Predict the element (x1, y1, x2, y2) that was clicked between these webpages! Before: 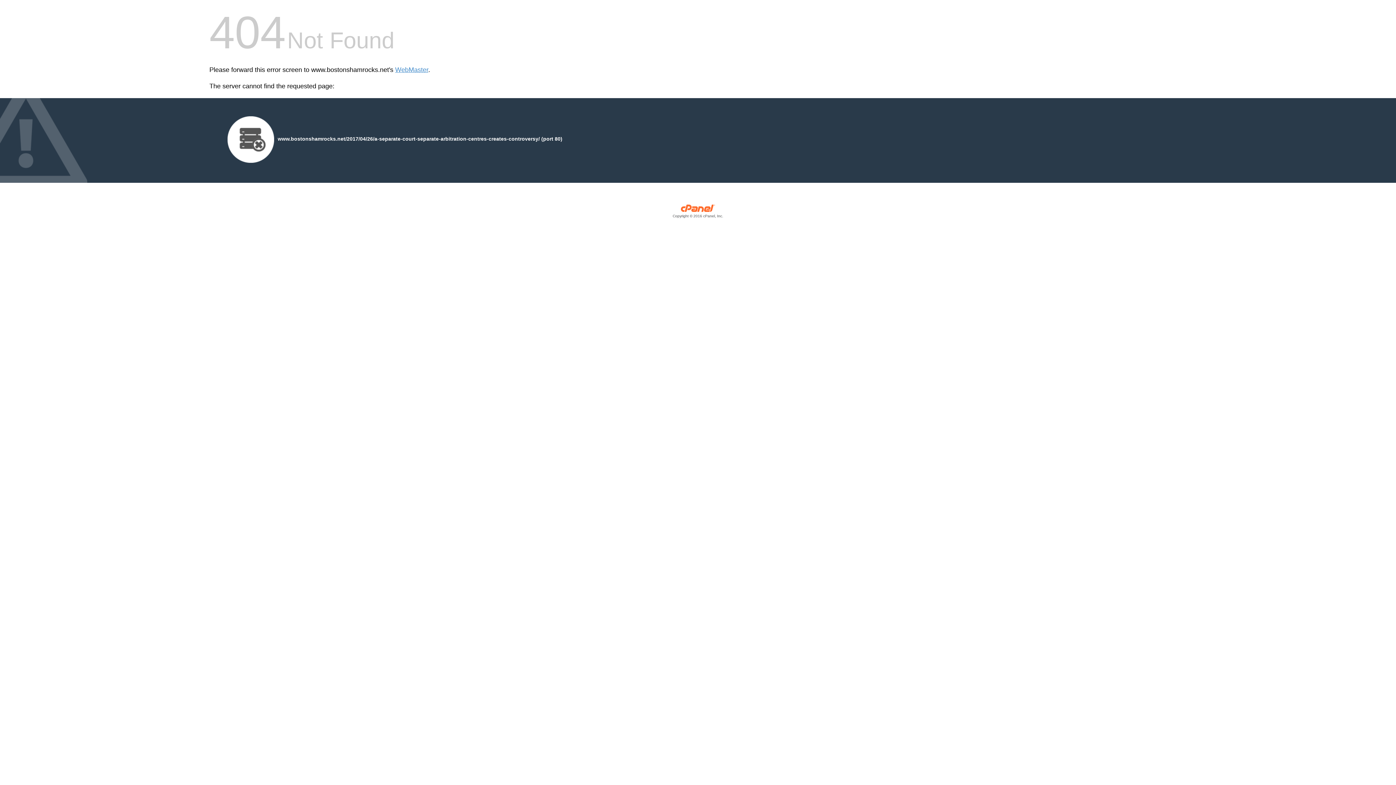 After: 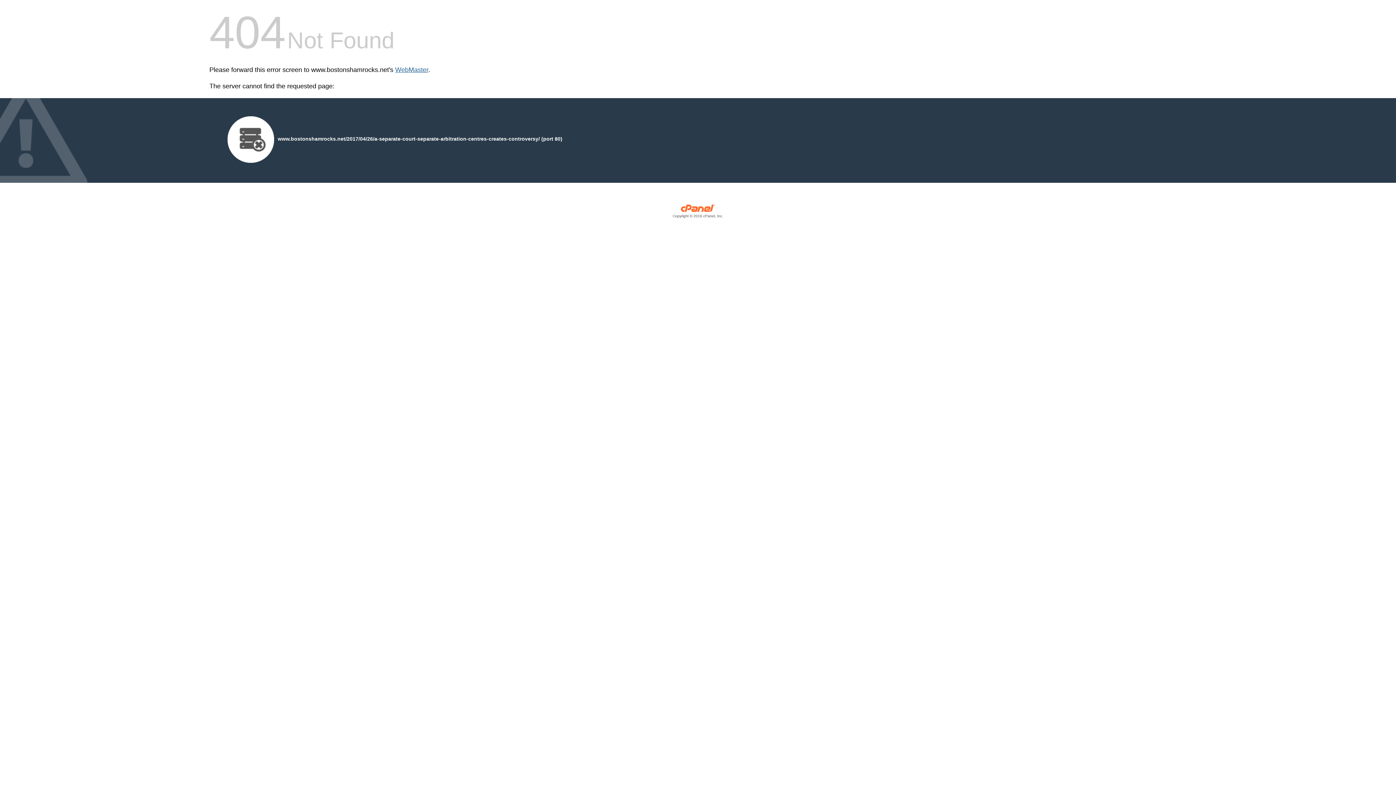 Action: label: WebMaster bbox: (395, 66, 428, 73)